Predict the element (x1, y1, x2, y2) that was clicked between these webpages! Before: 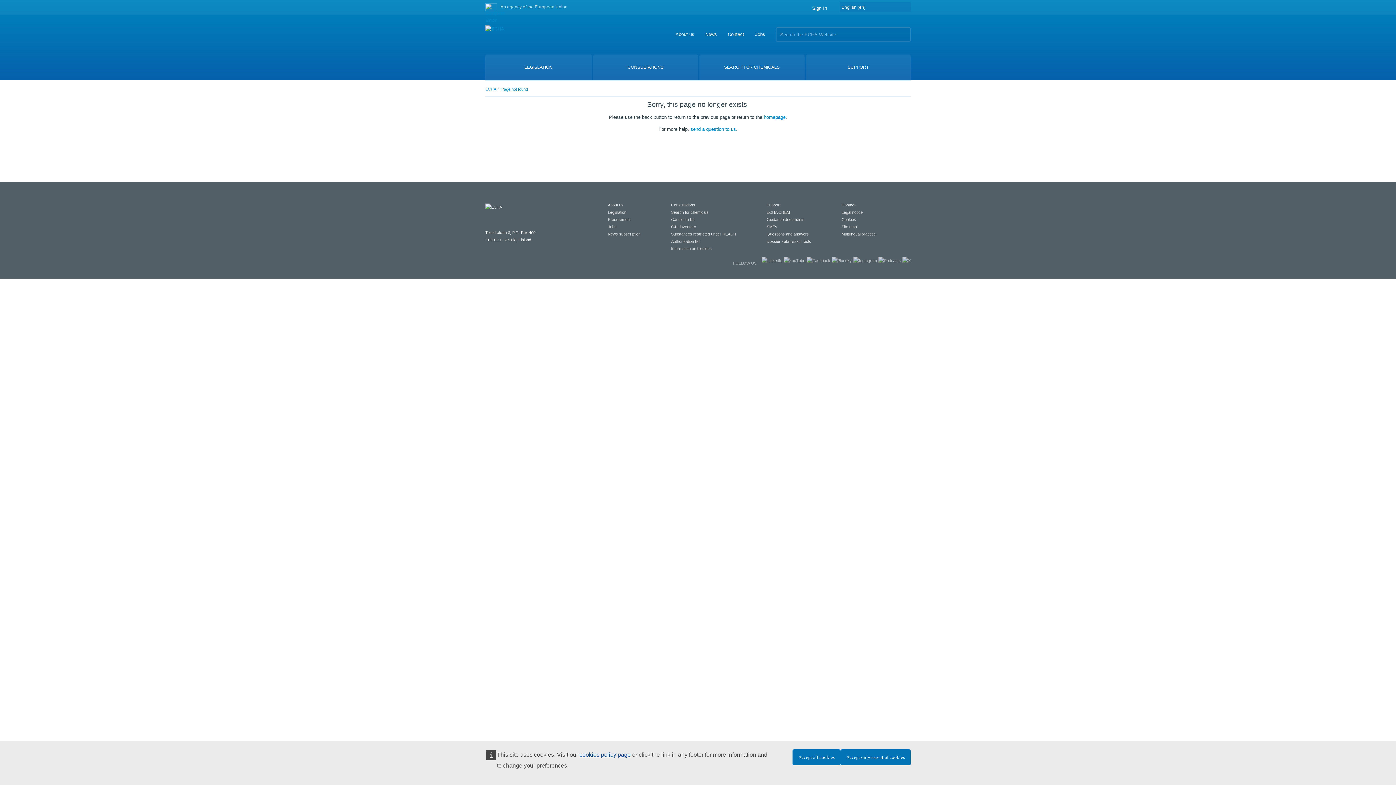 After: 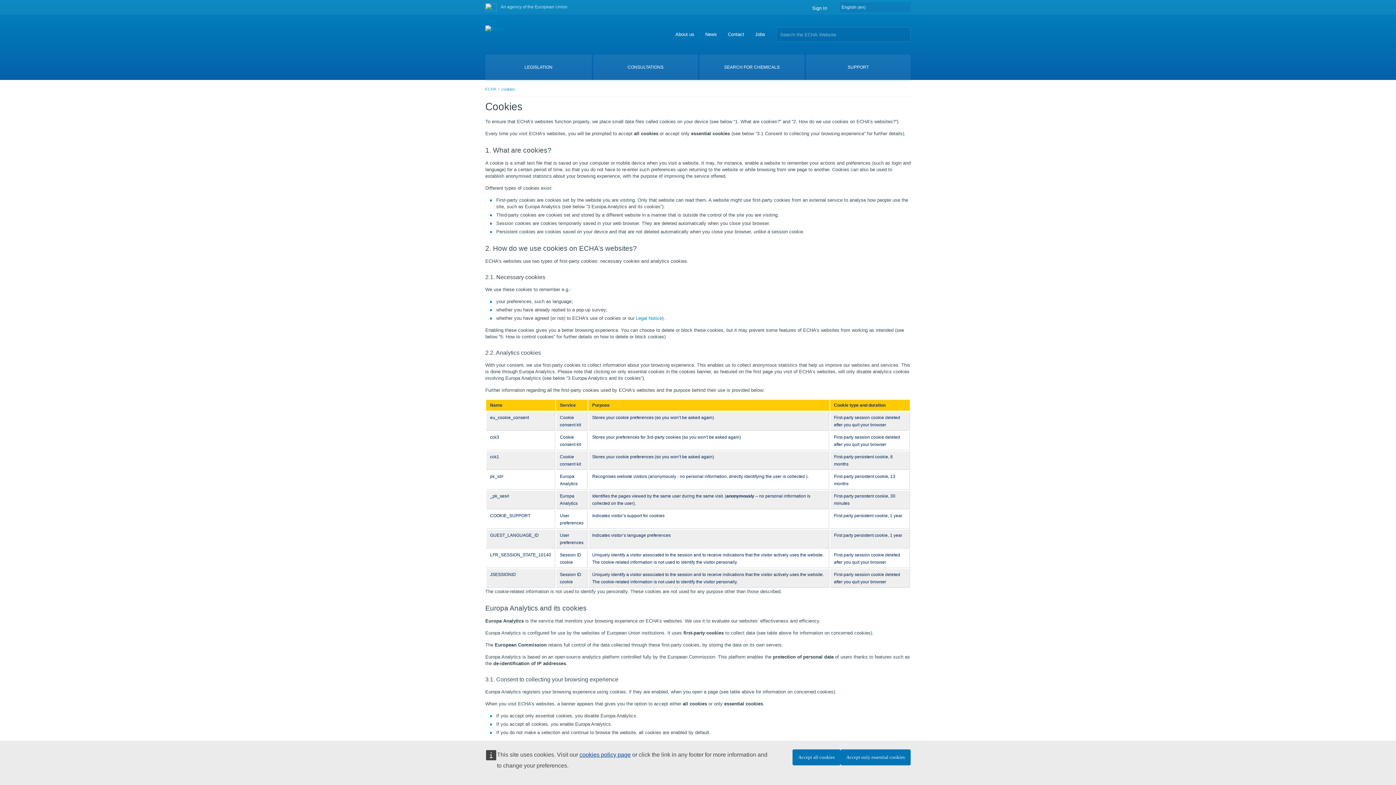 Action: bbox: (579, 752, 630, 758) label: cookies policy page